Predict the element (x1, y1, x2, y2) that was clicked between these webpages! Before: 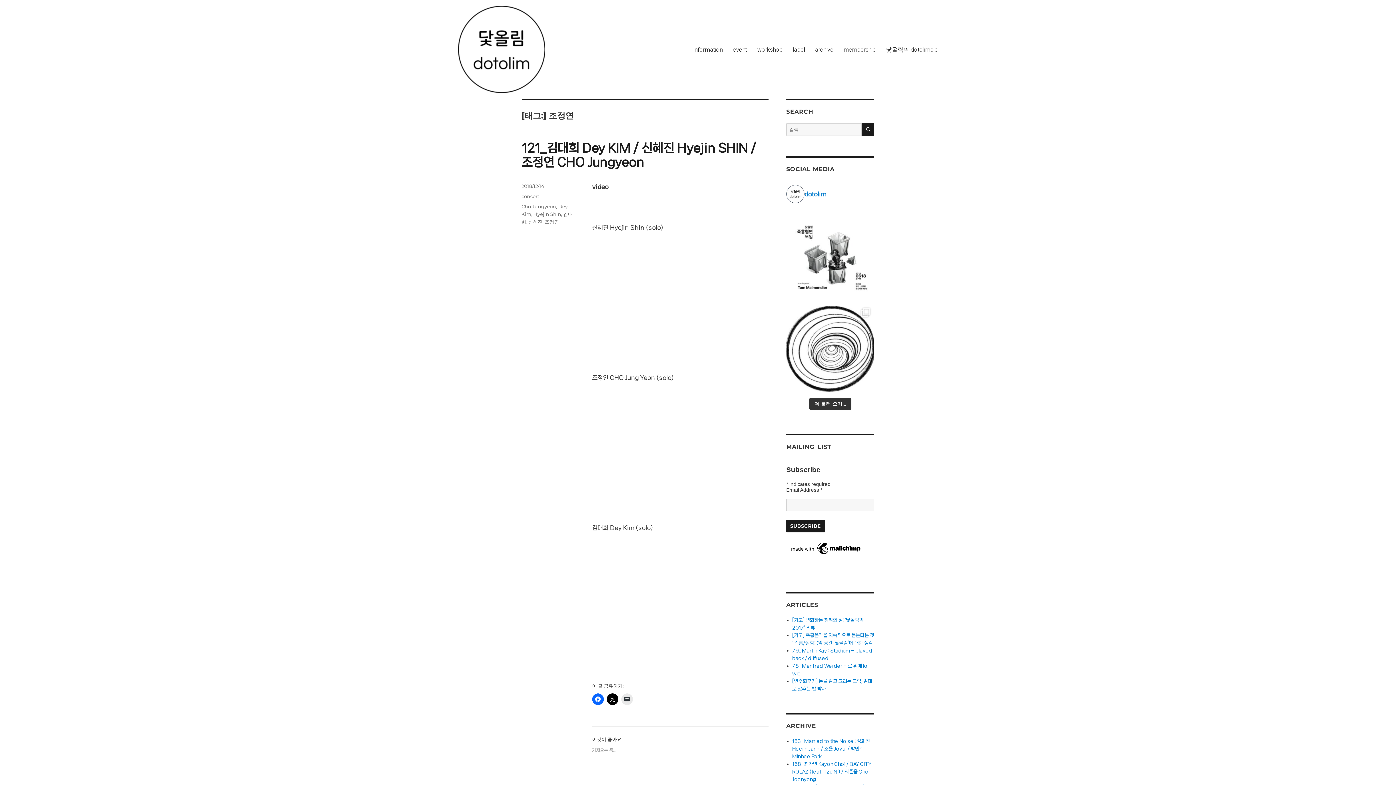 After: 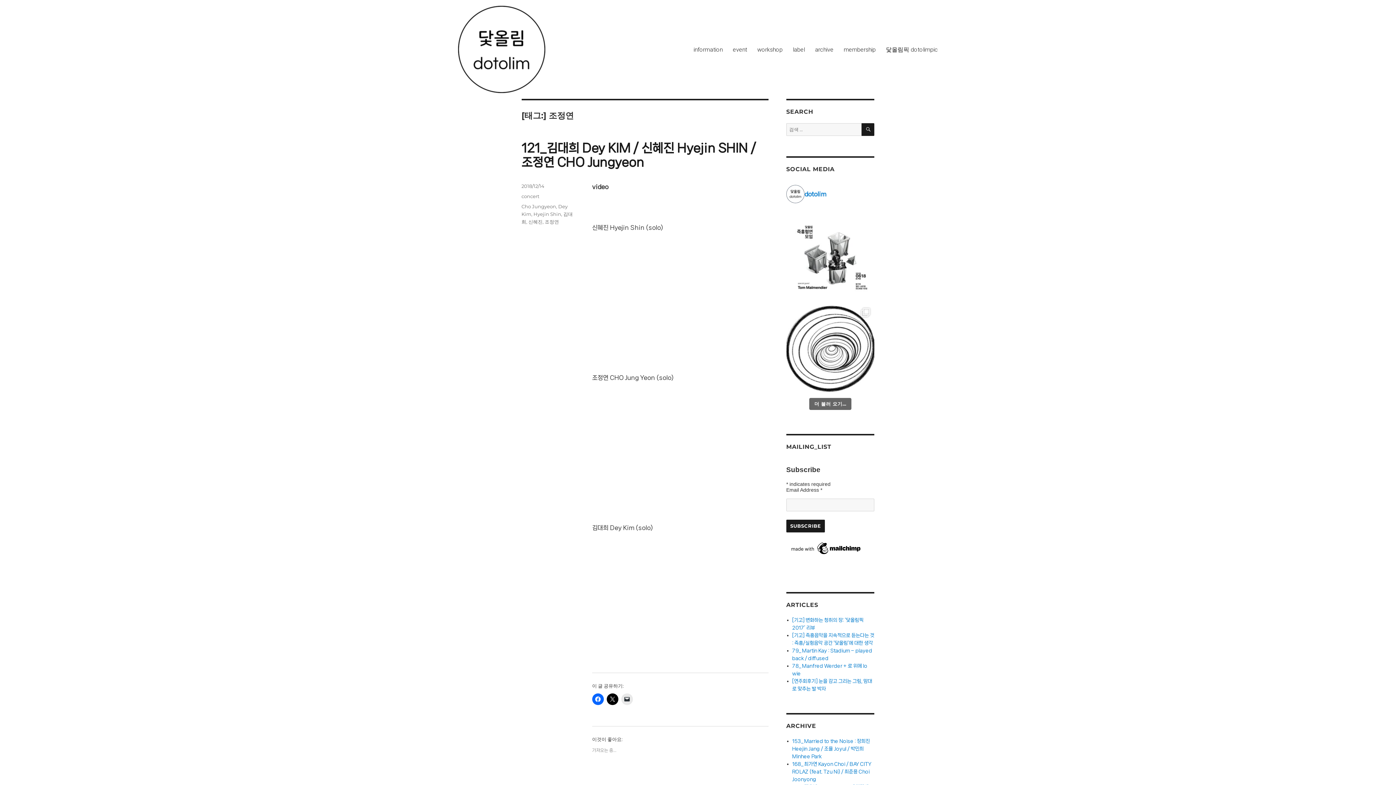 Action: bbox: (809, 398, 851, 410) label: 더 불러 오기…